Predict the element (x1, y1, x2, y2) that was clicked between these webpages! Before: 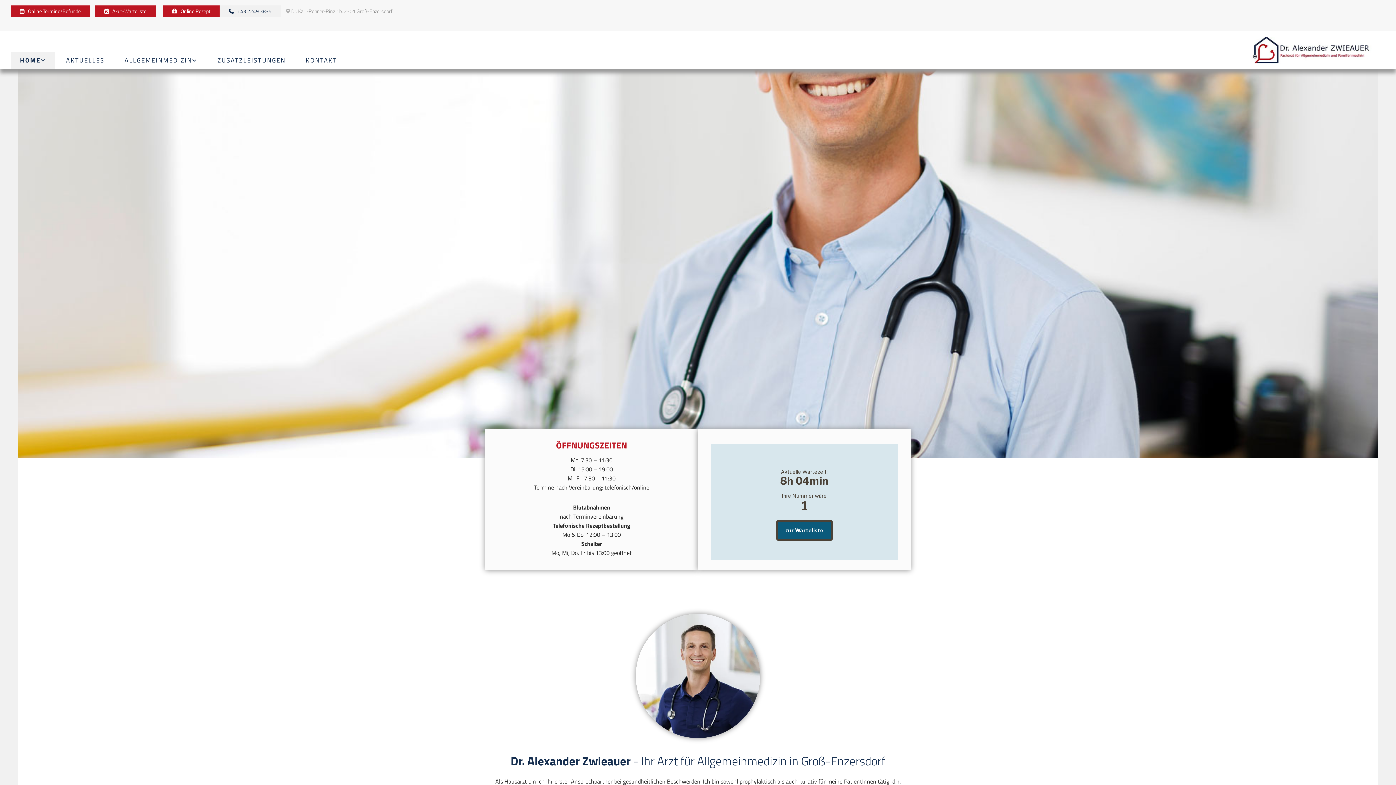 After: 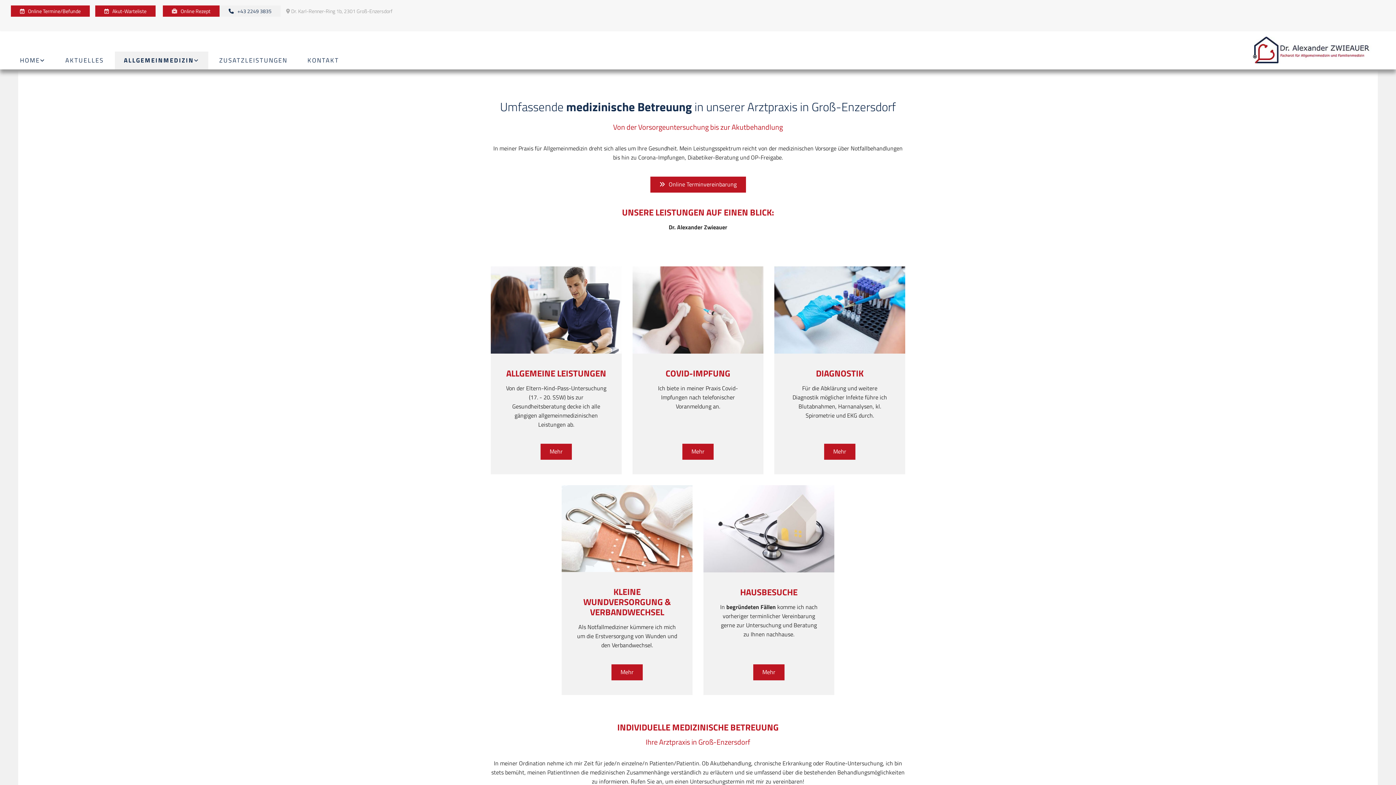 Action: label: ALLGEMEINMEDIZIN bbox: (115, 51, 206, 69)